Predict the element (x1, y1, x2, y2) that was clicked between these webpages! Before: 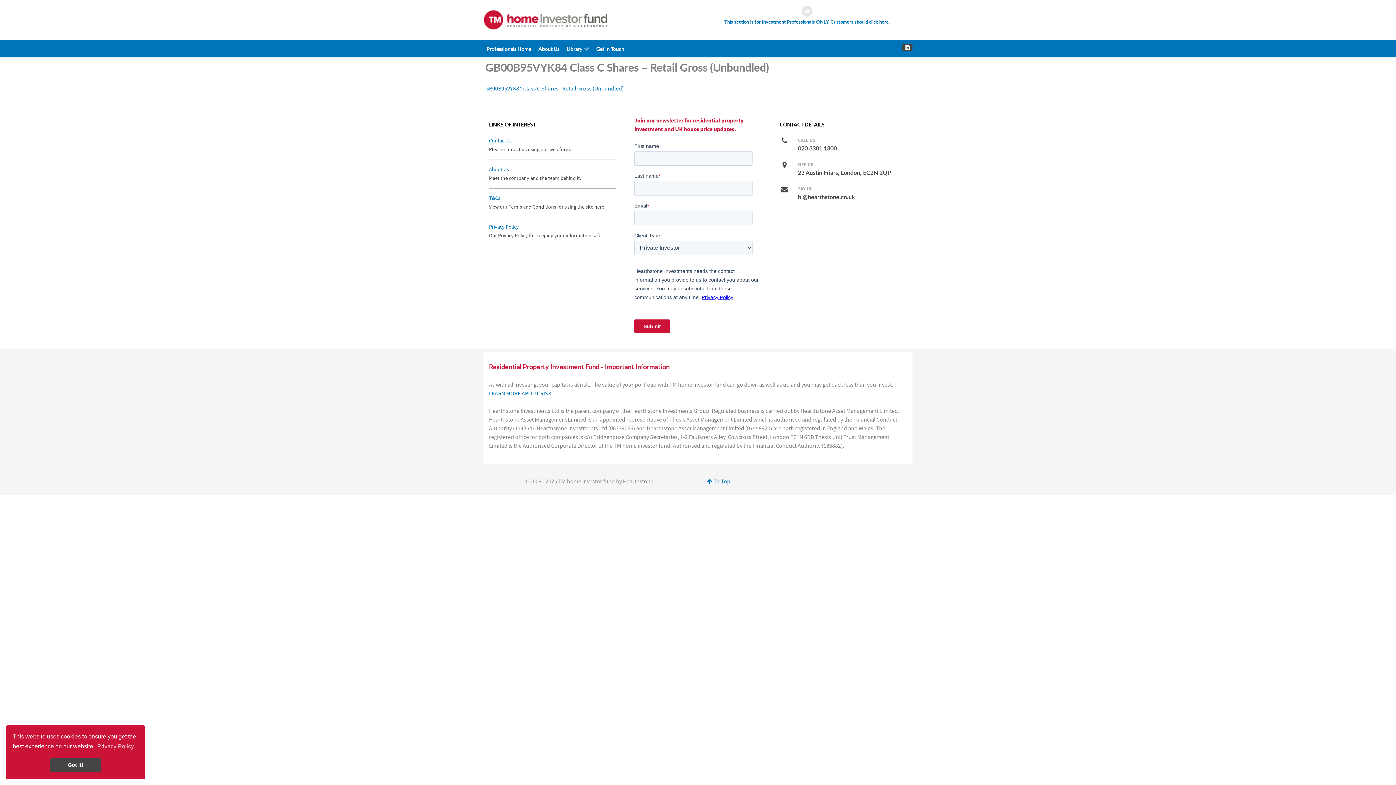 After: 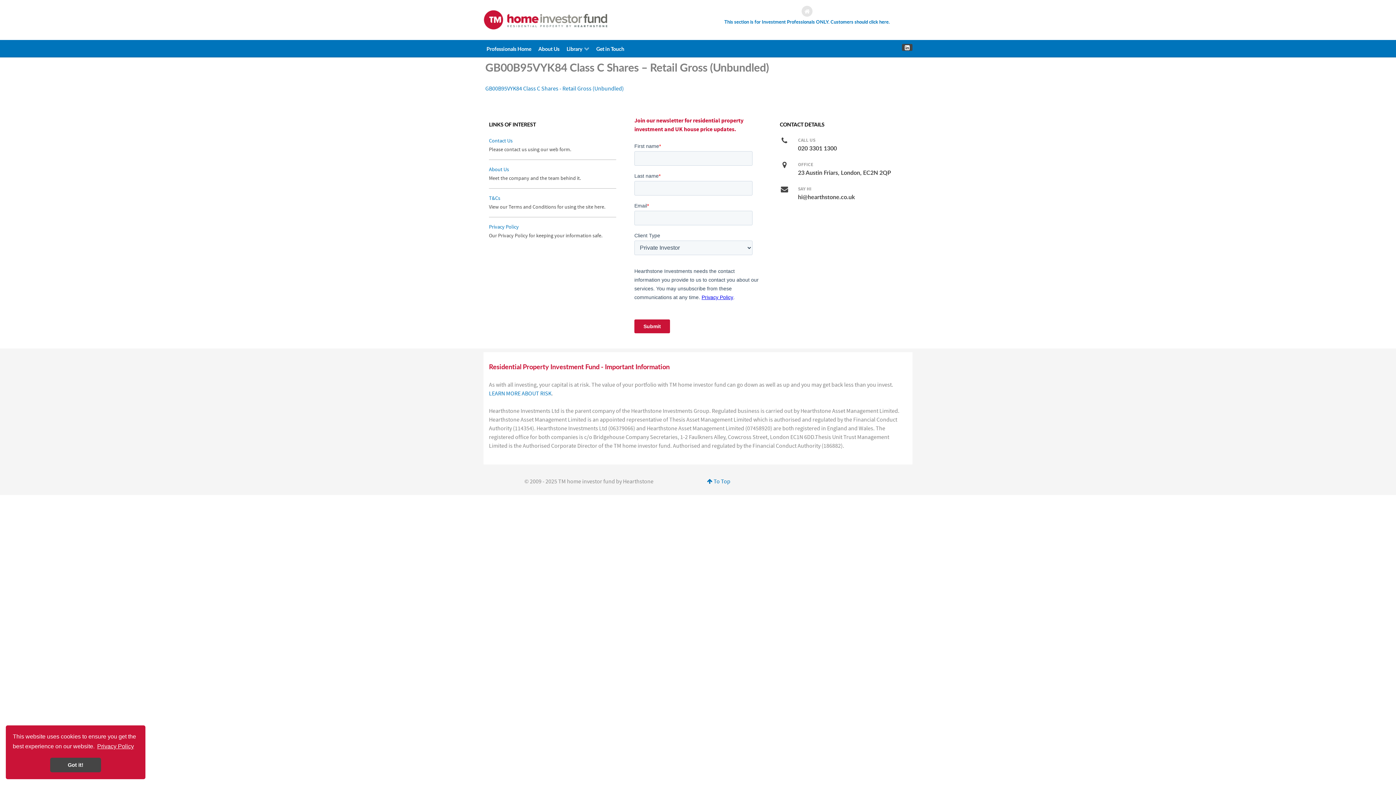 Action: label: learn more about cookies bbox: (96, 741, 135, 752)